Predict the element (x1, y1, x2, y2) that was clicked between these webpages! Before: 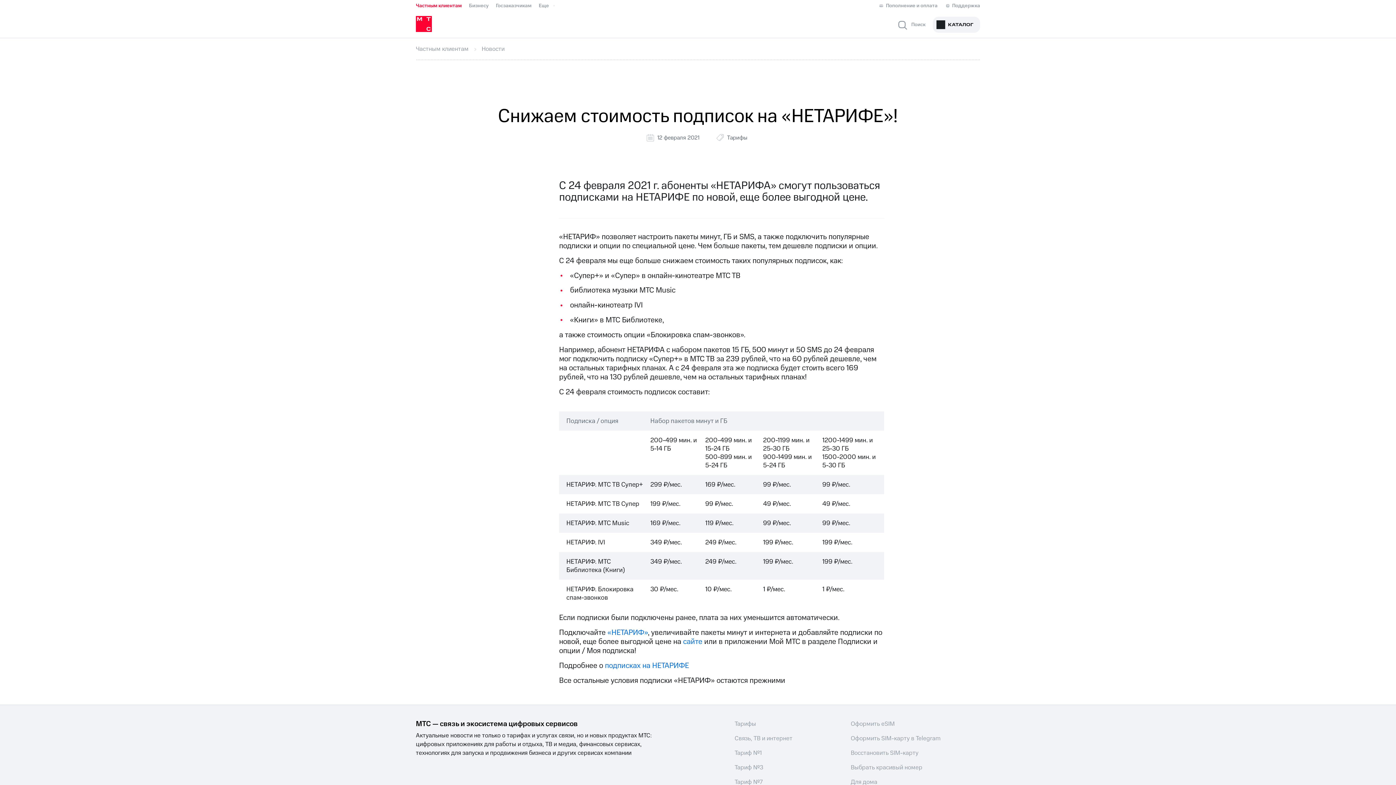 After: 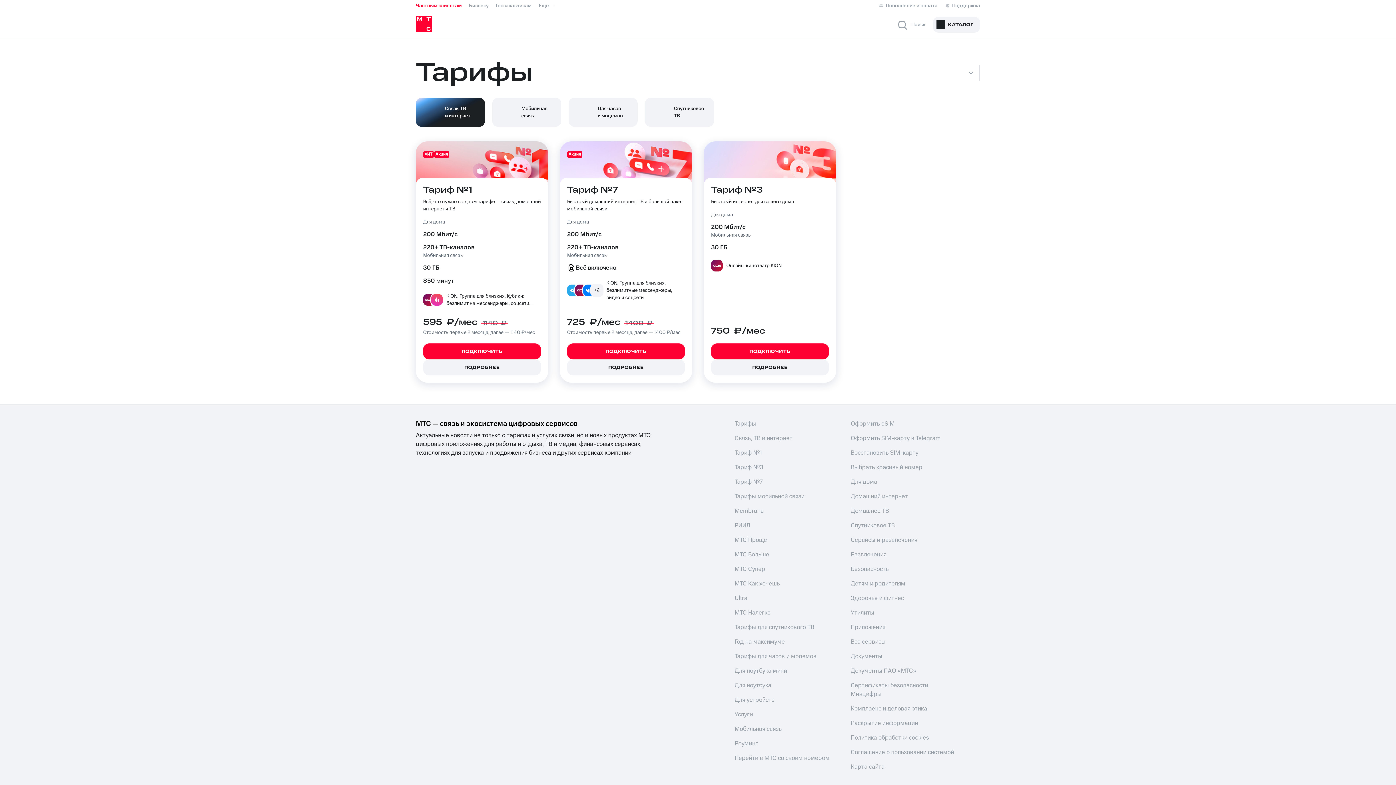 Action: bbox: (734, 734, 792, 743) label: Связь, ТВ и интернет